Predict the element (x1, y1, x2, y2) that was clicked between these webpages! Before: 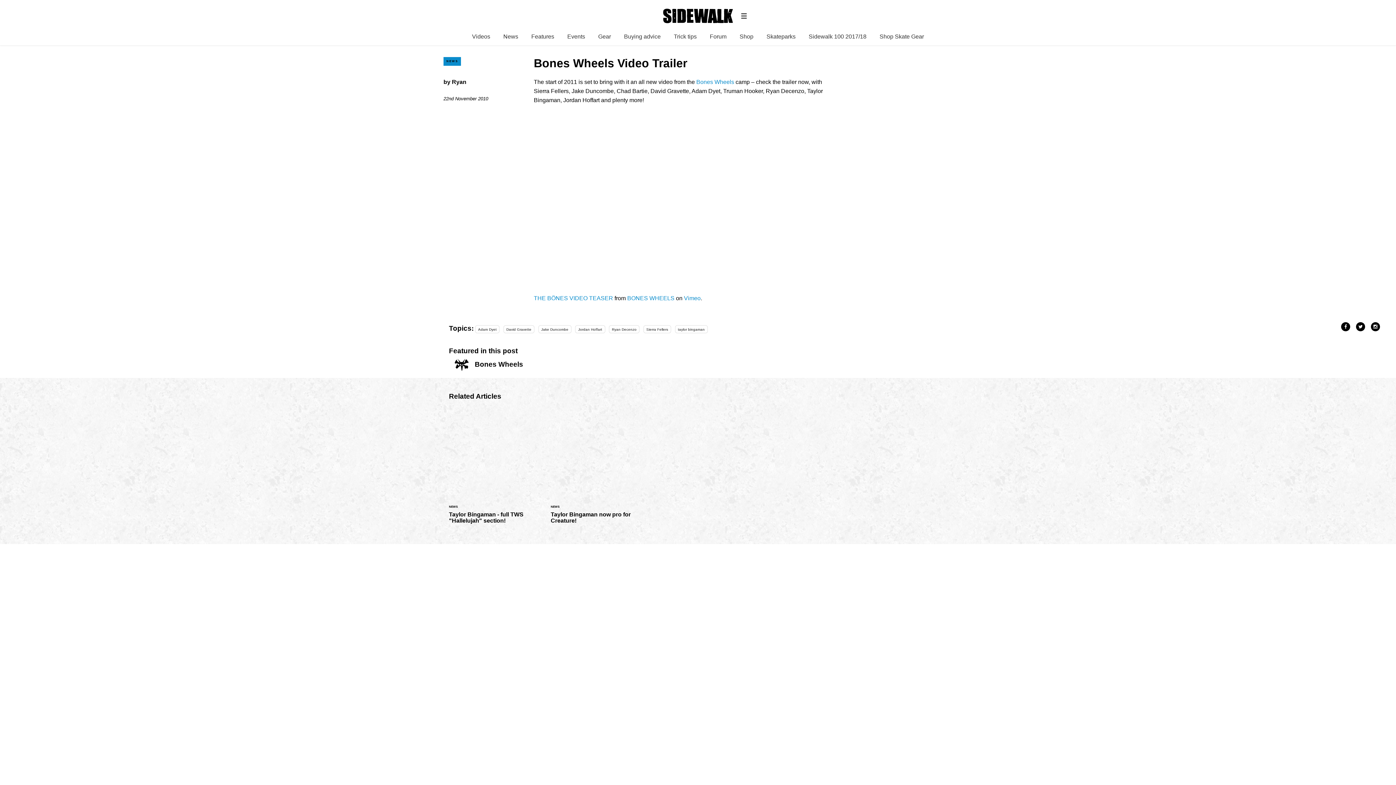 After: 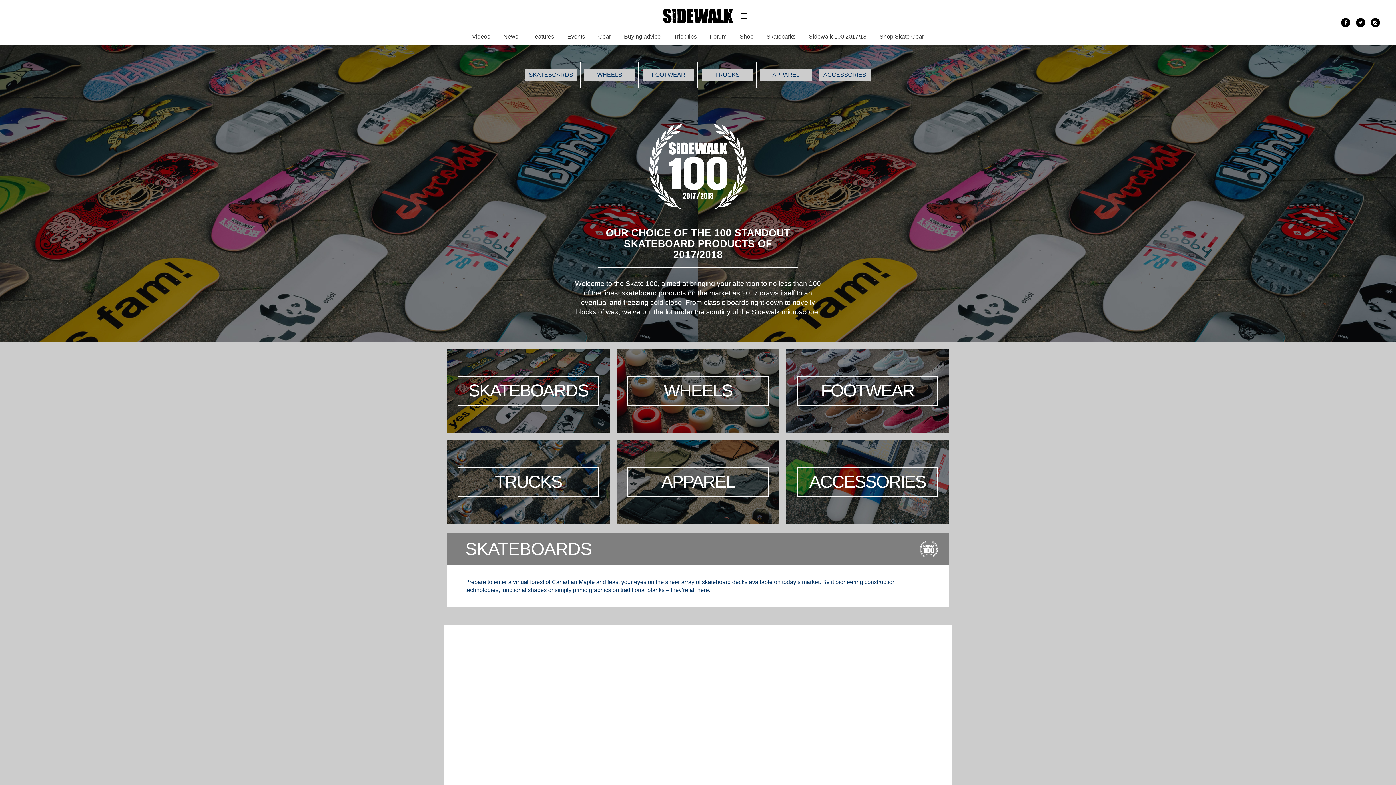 Action: bbox: (808, 33, 866, 39) label: Sidewalk 100 2017/18